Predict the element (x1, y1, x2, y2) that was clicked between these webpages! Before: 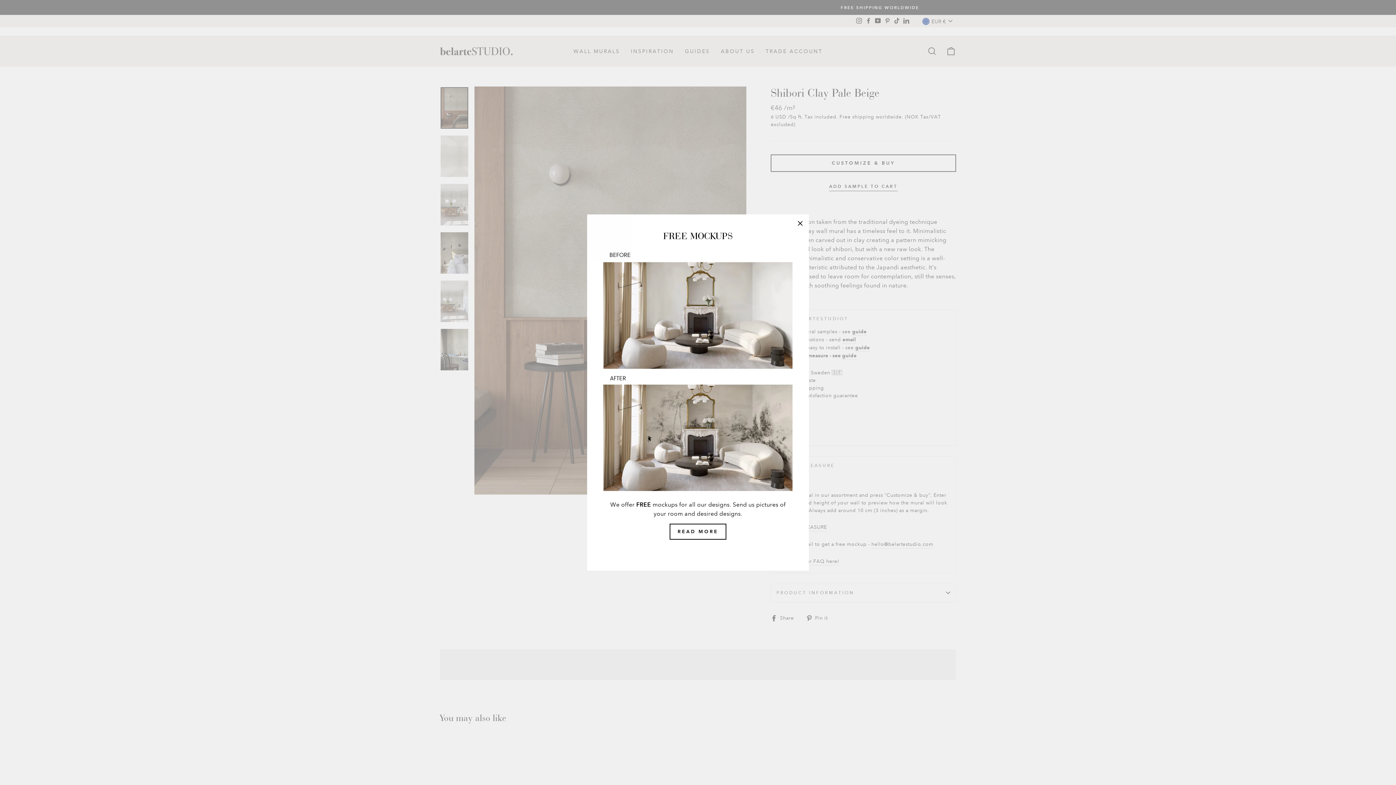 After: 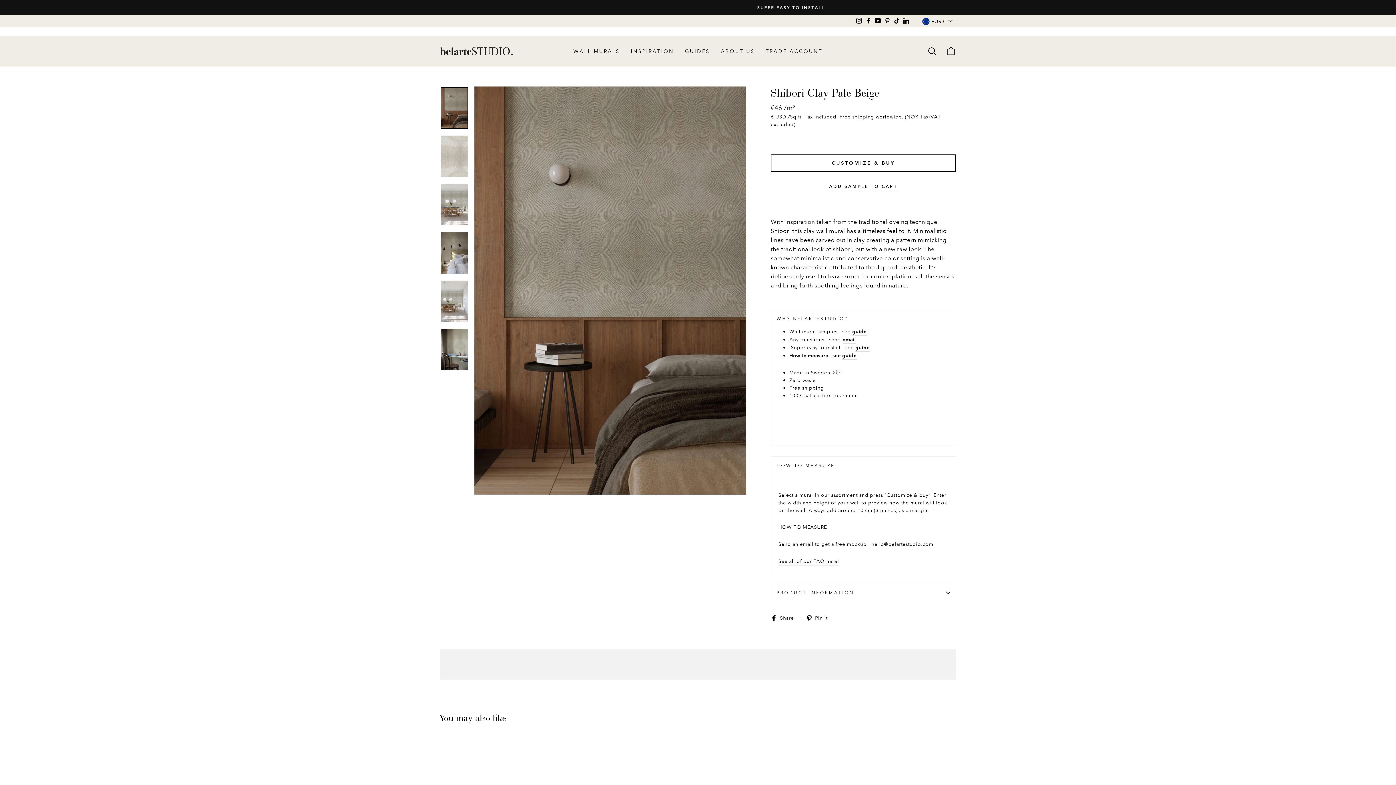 Action: bbox: (696, 562, 700, 563)